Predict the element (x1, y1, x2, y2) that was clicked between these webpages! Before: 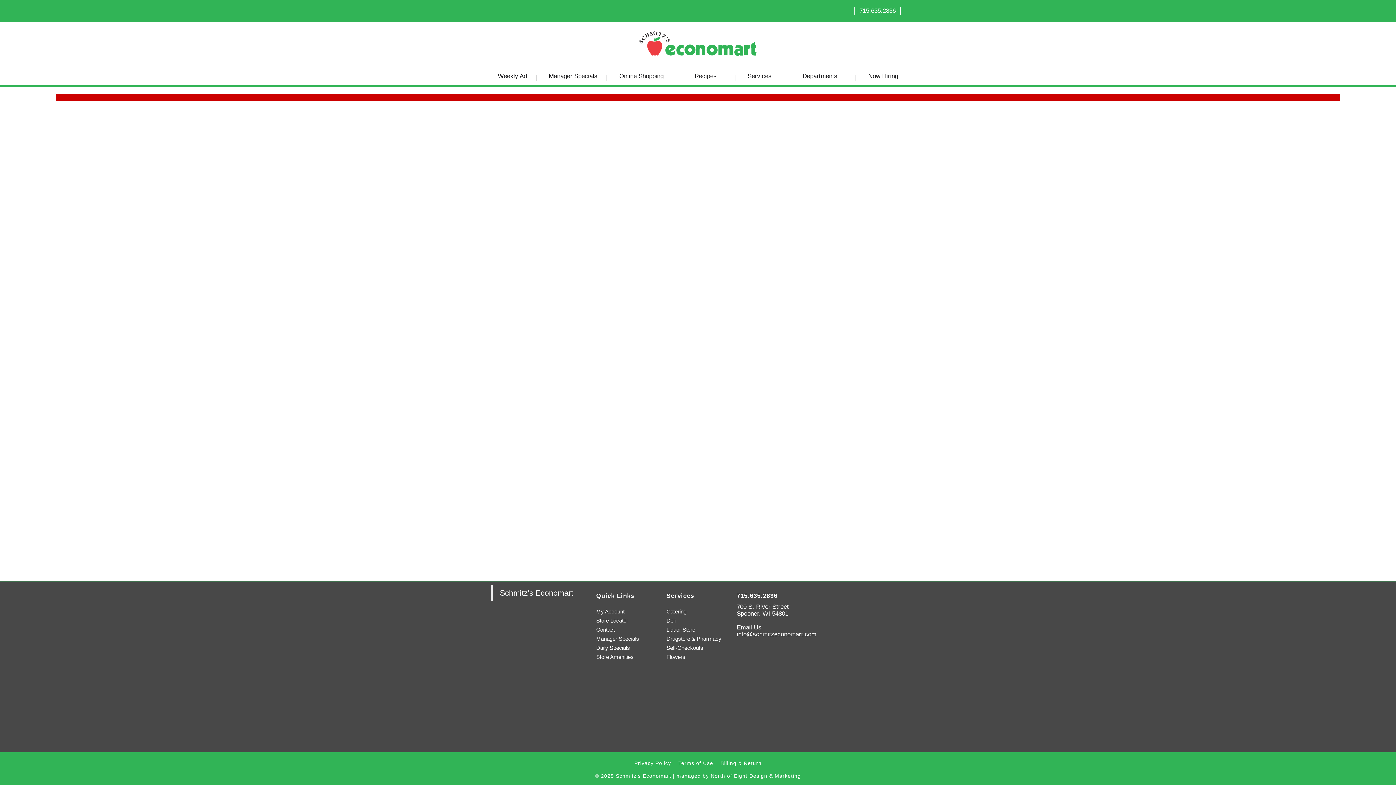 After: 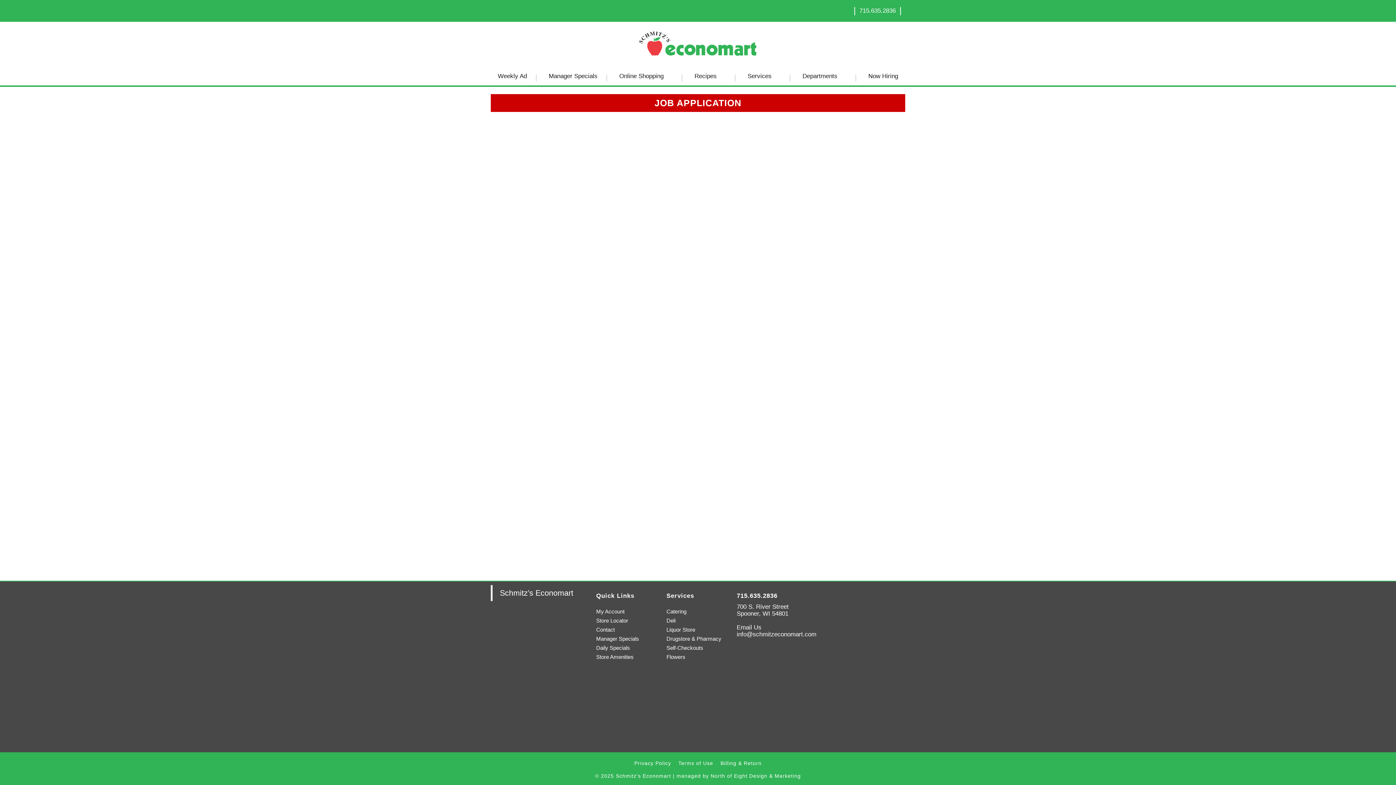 Action: bbox: (859, 67, 907, 85) label: Now Hiring